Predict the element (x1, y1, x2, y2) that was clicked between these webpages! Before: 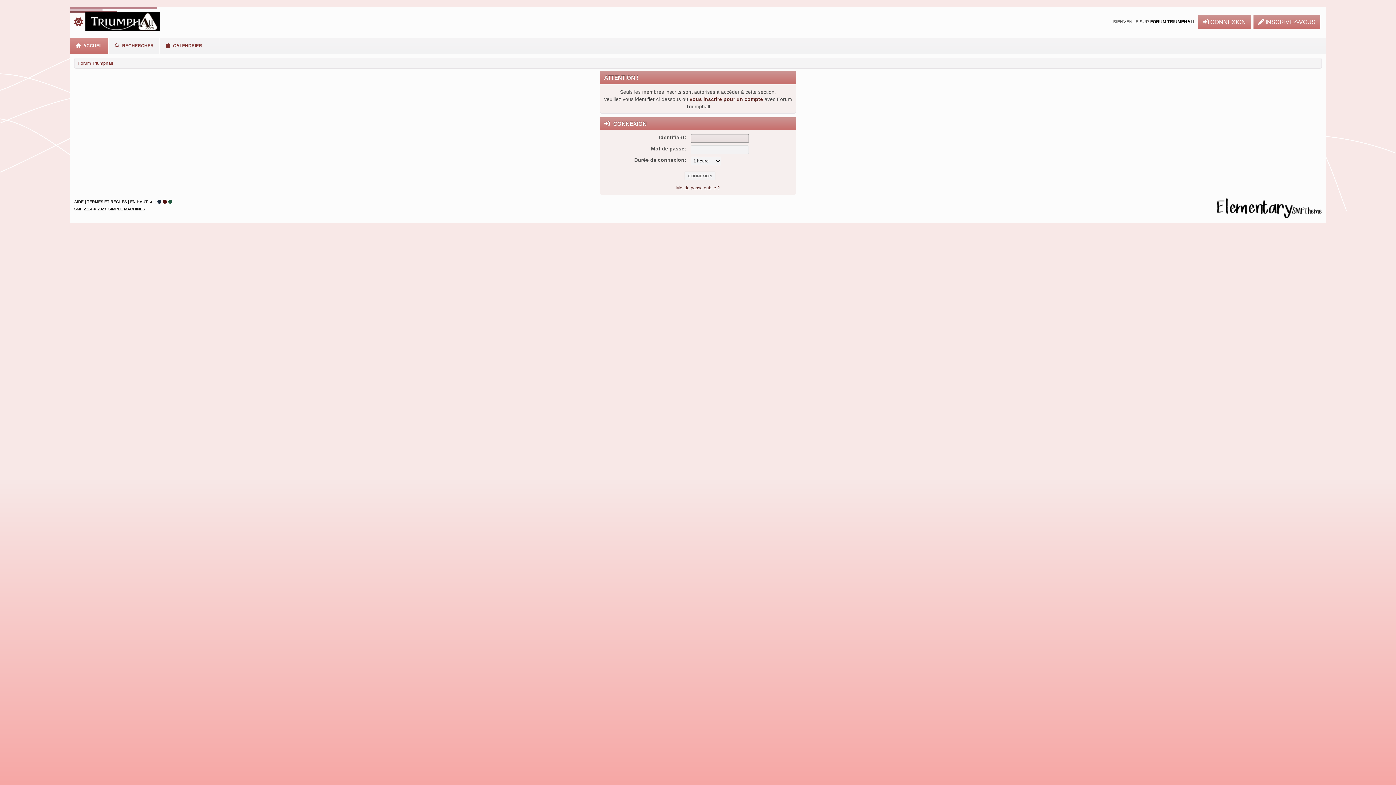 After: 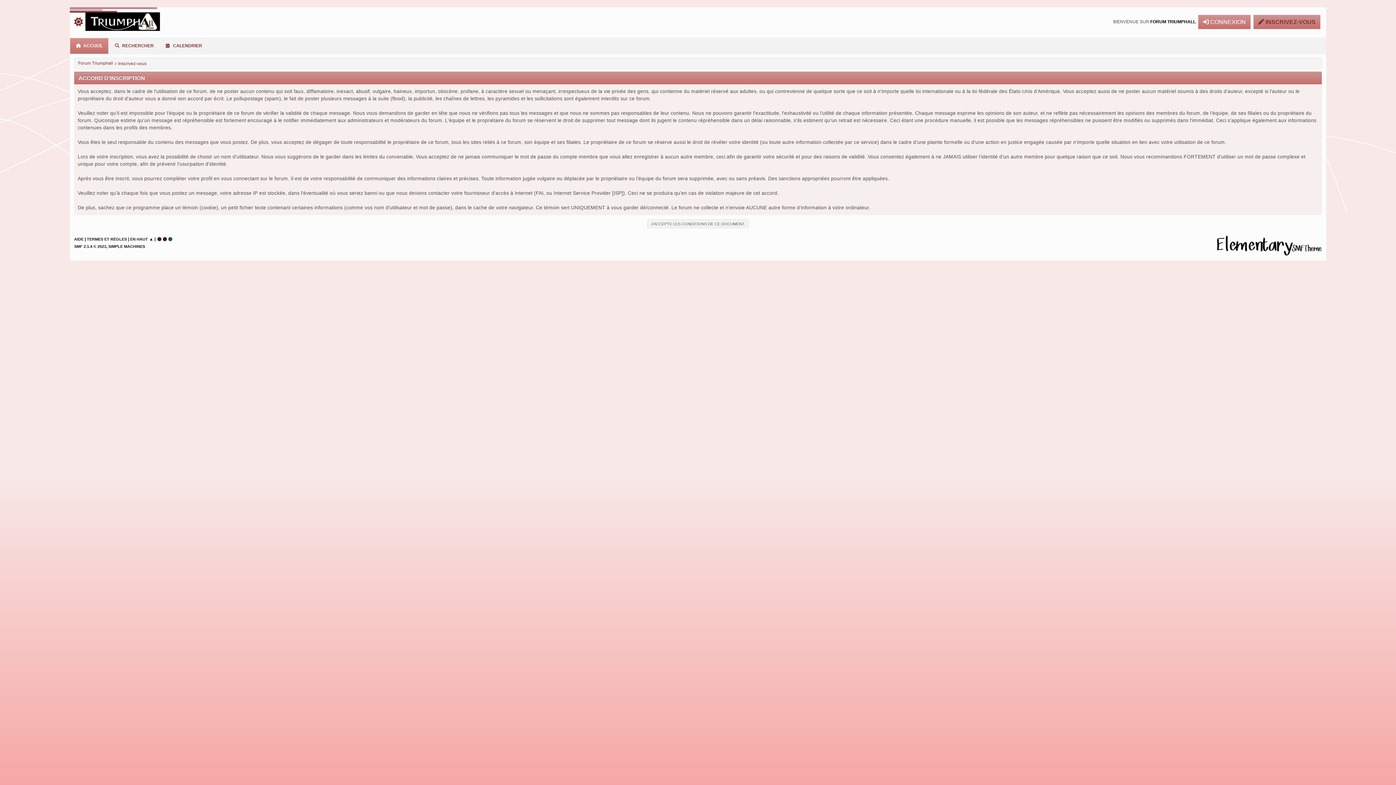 Action: bbox: (1253, 14, 1320, 28) label:  INSCRIVEZ-VOUS